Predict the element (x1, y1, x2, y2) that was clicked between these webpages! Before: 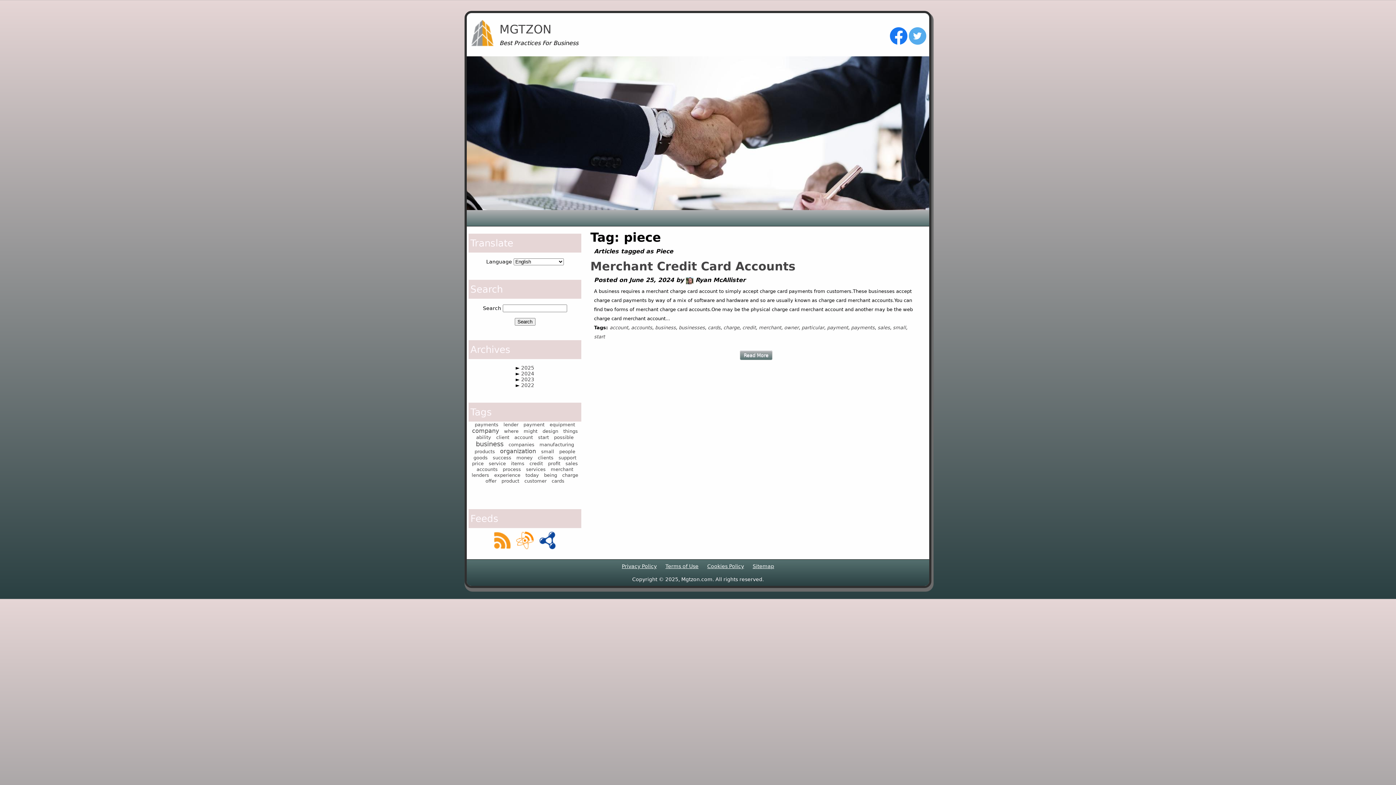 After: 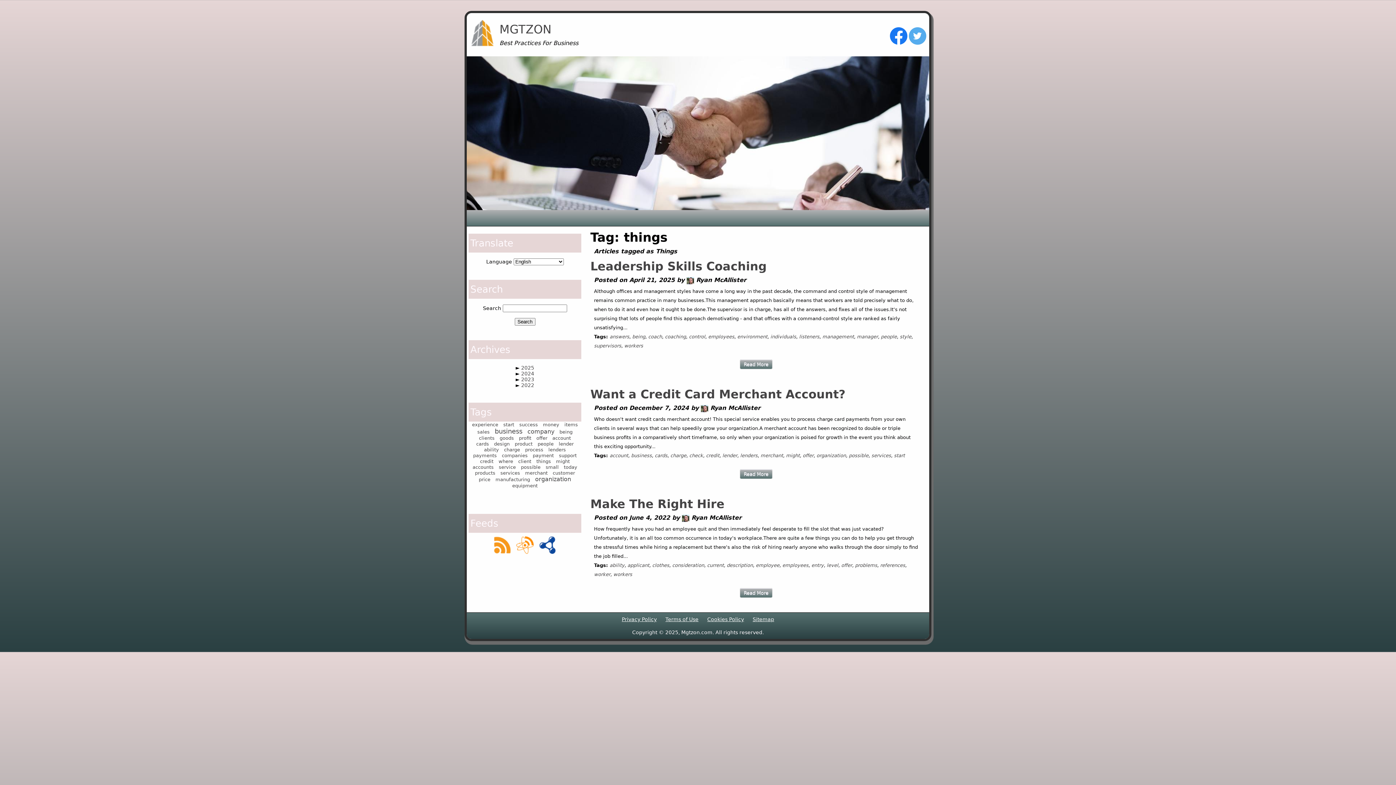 Action: label: things bbox: (563, 428, 578, 434)